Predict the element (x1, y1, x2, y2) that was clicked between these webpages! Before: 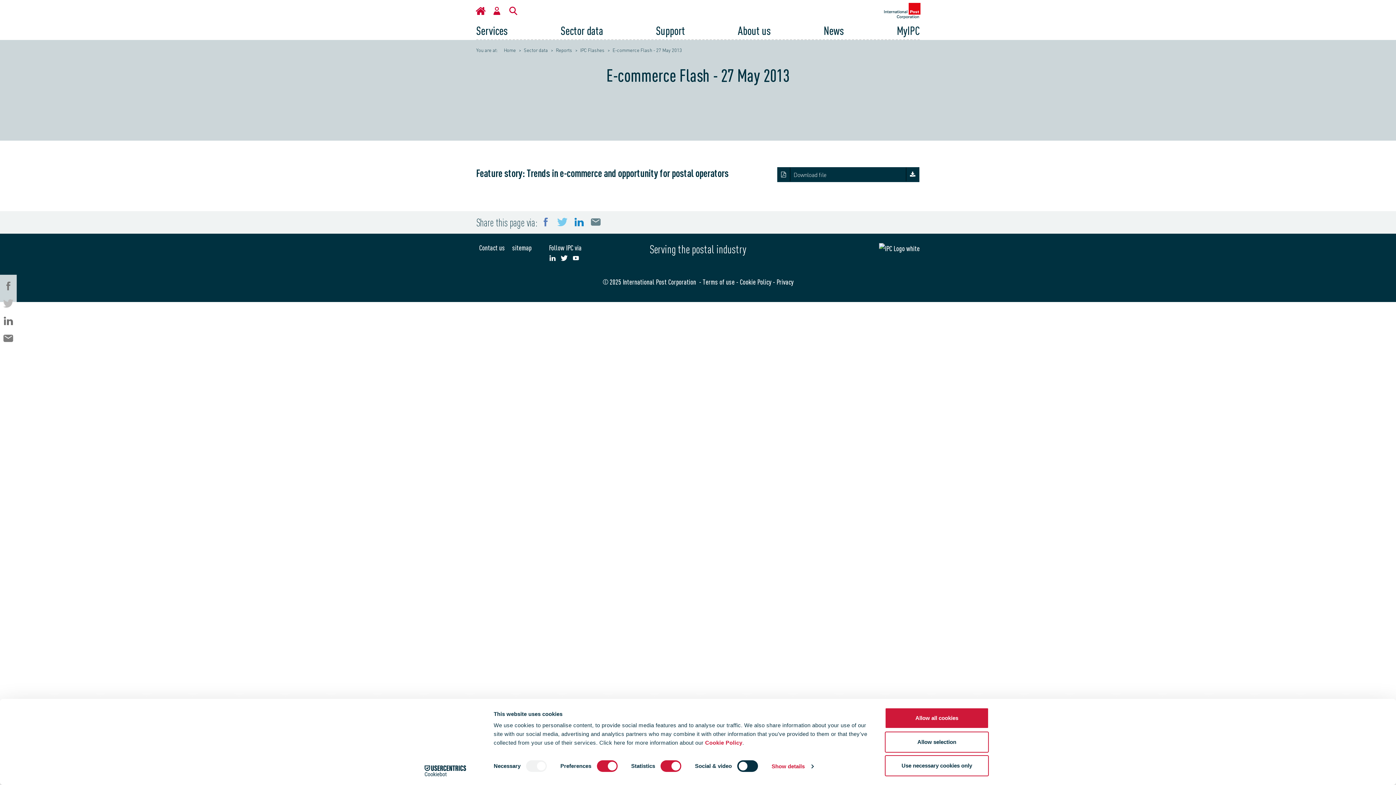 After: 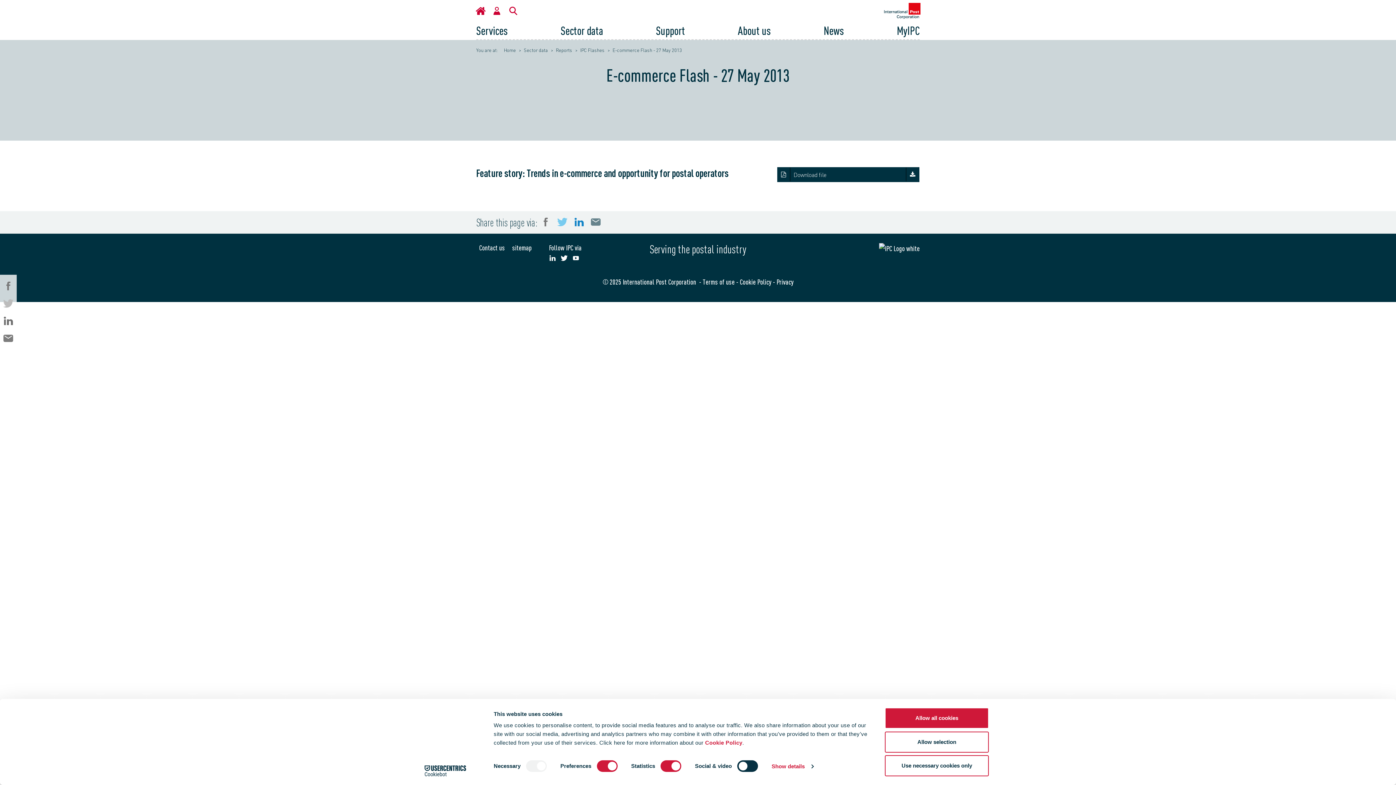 Action: bbox: (537, 213, 554, 231) label: Facebook